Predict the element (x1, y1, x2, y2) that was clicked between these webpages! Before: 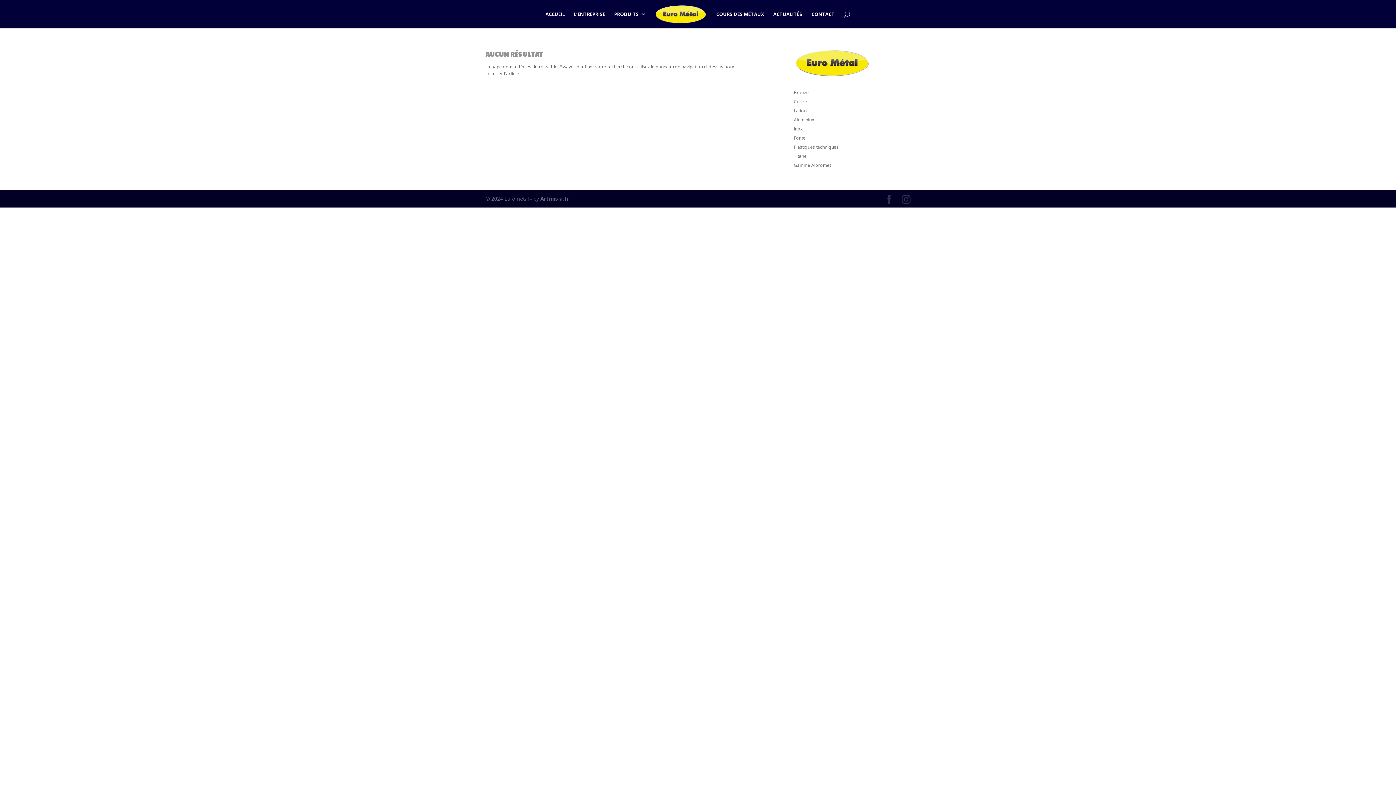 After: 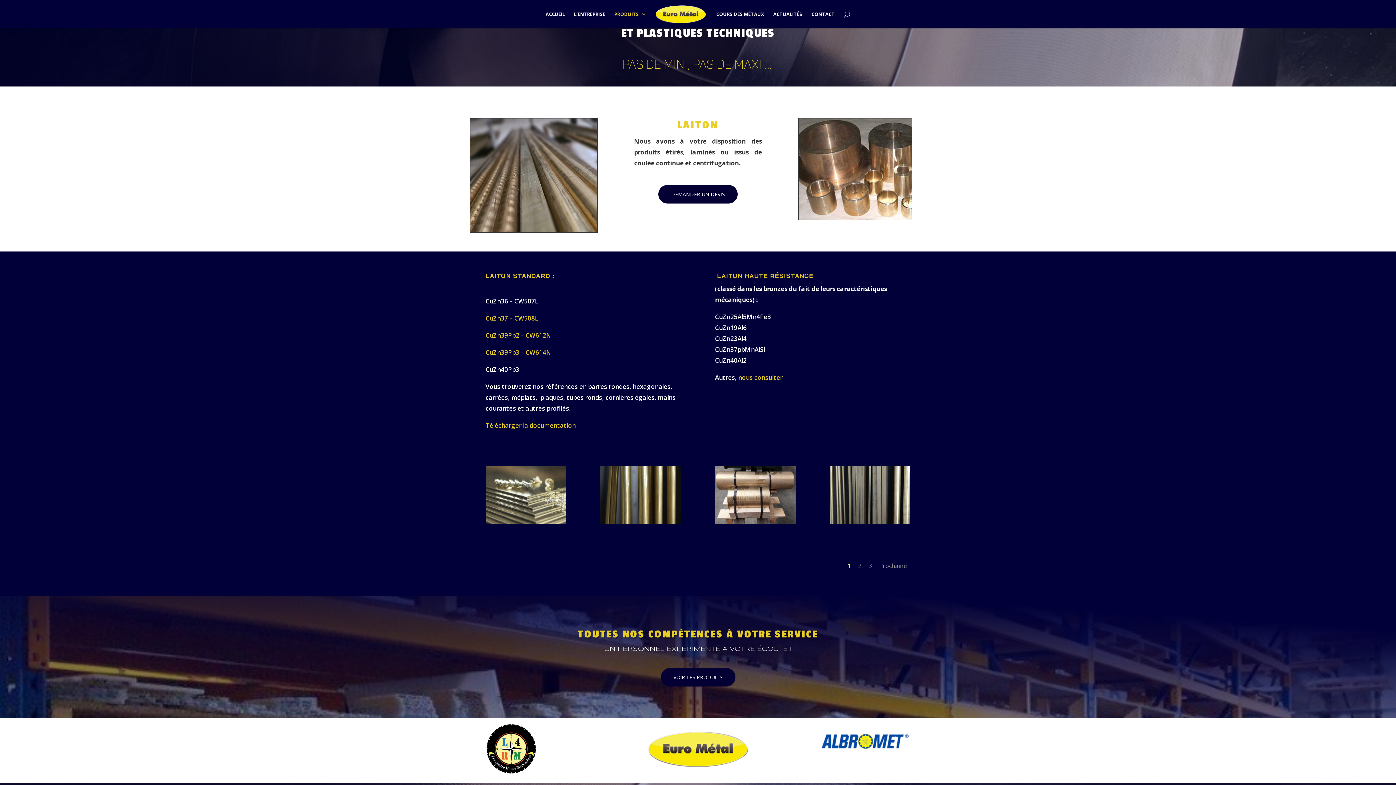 Action: label: Laiton bbox: (794, 107, 806, 113)